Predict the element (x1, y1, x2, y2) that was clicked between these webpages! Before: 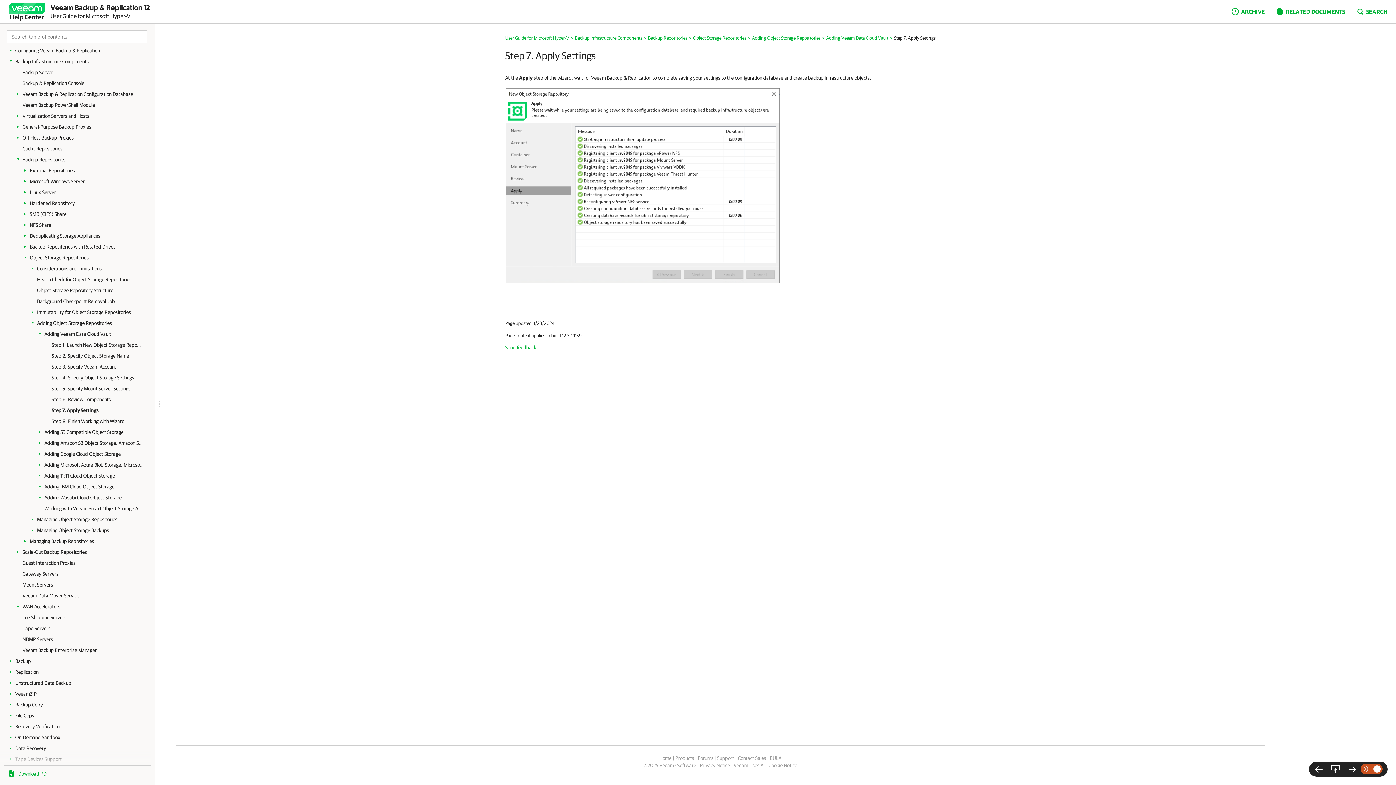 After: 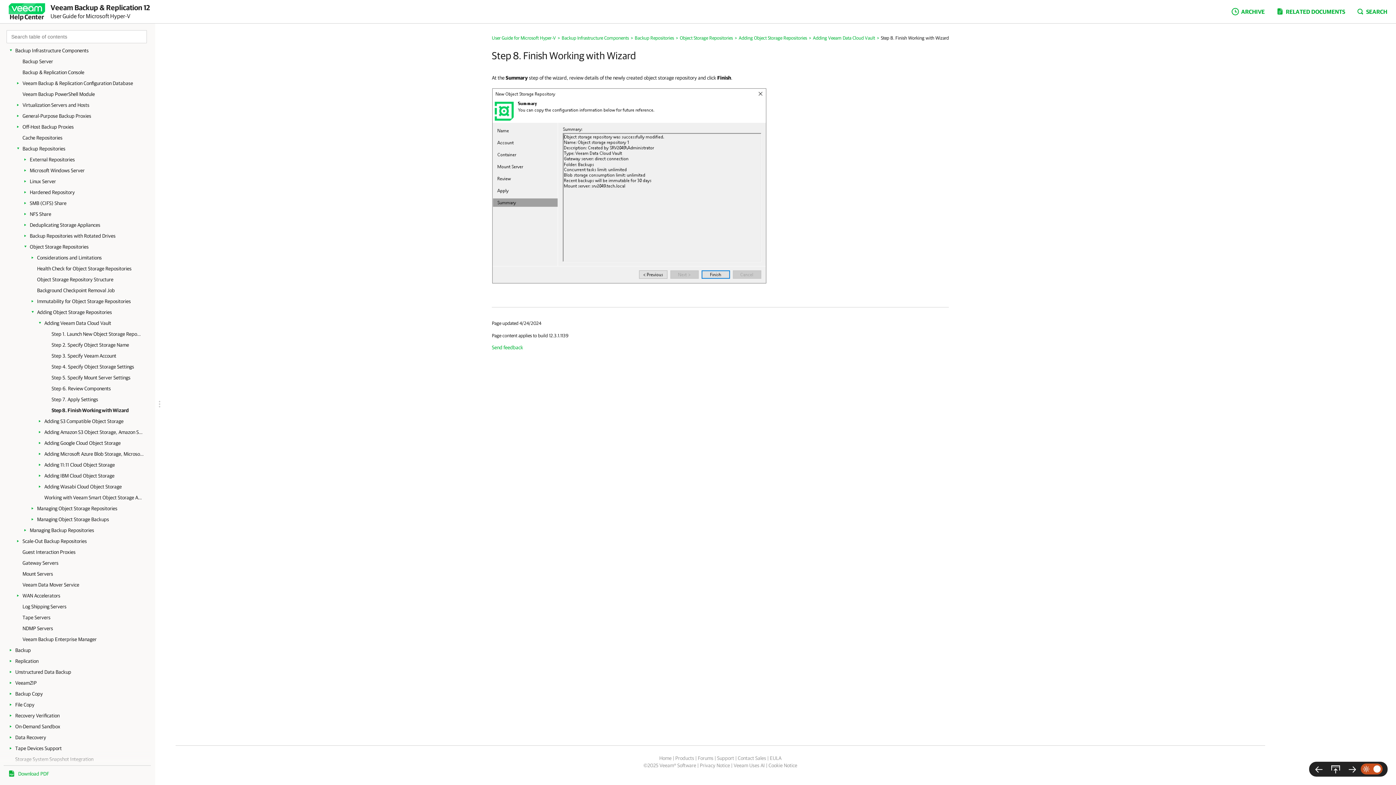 Action: bbox: (1344, 762, 1361, 777)